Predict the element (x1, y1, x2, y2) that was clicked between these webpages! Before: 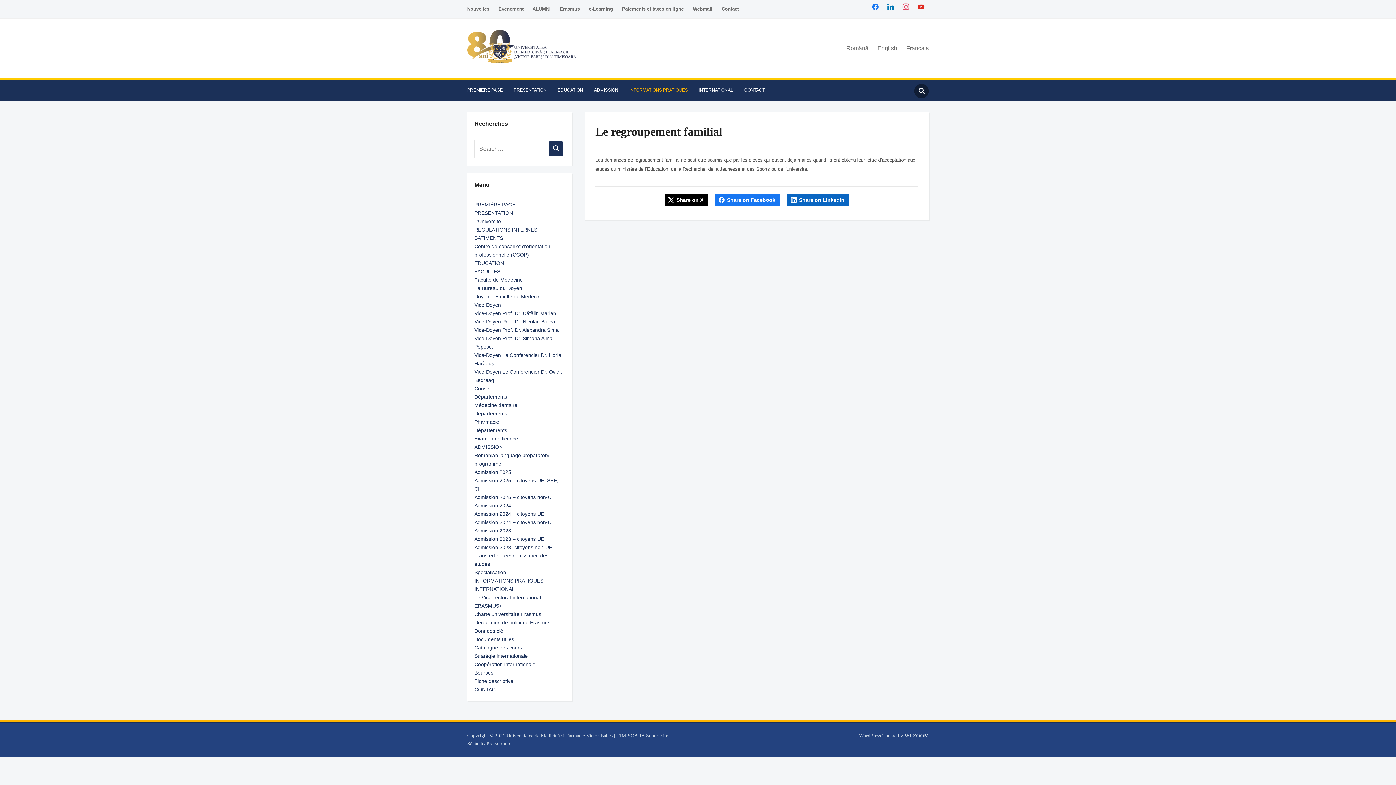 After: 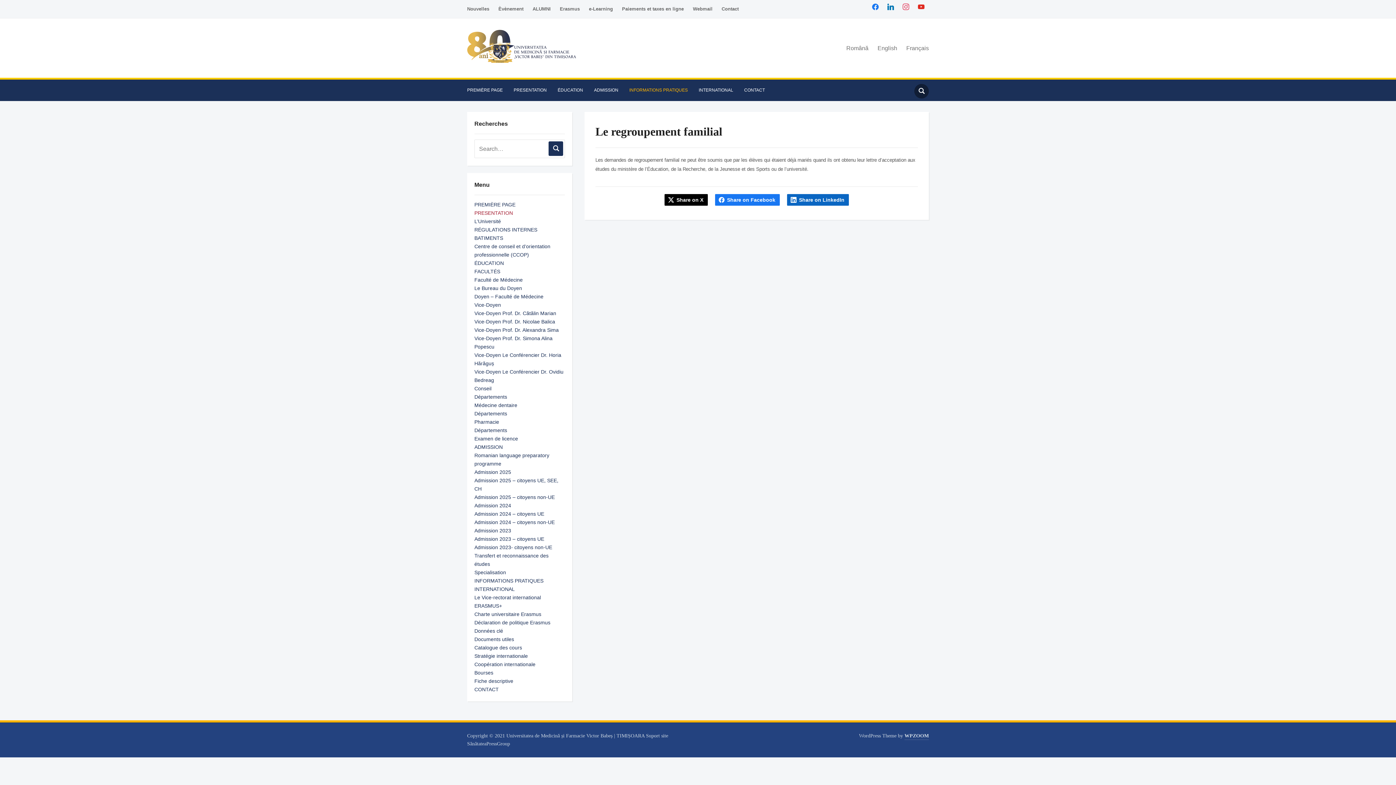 Action: label: PRESENTATION bbox: (474, 210, 513, 215)